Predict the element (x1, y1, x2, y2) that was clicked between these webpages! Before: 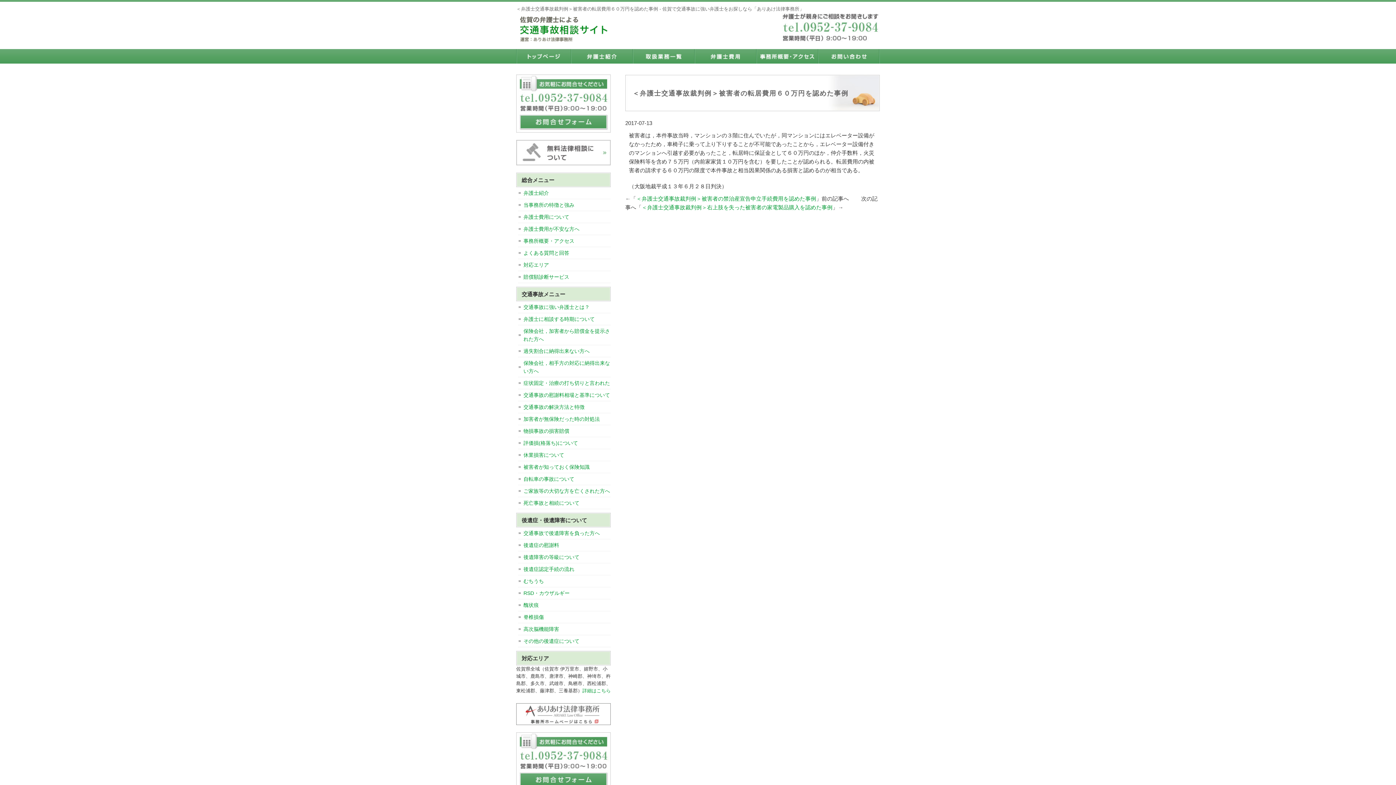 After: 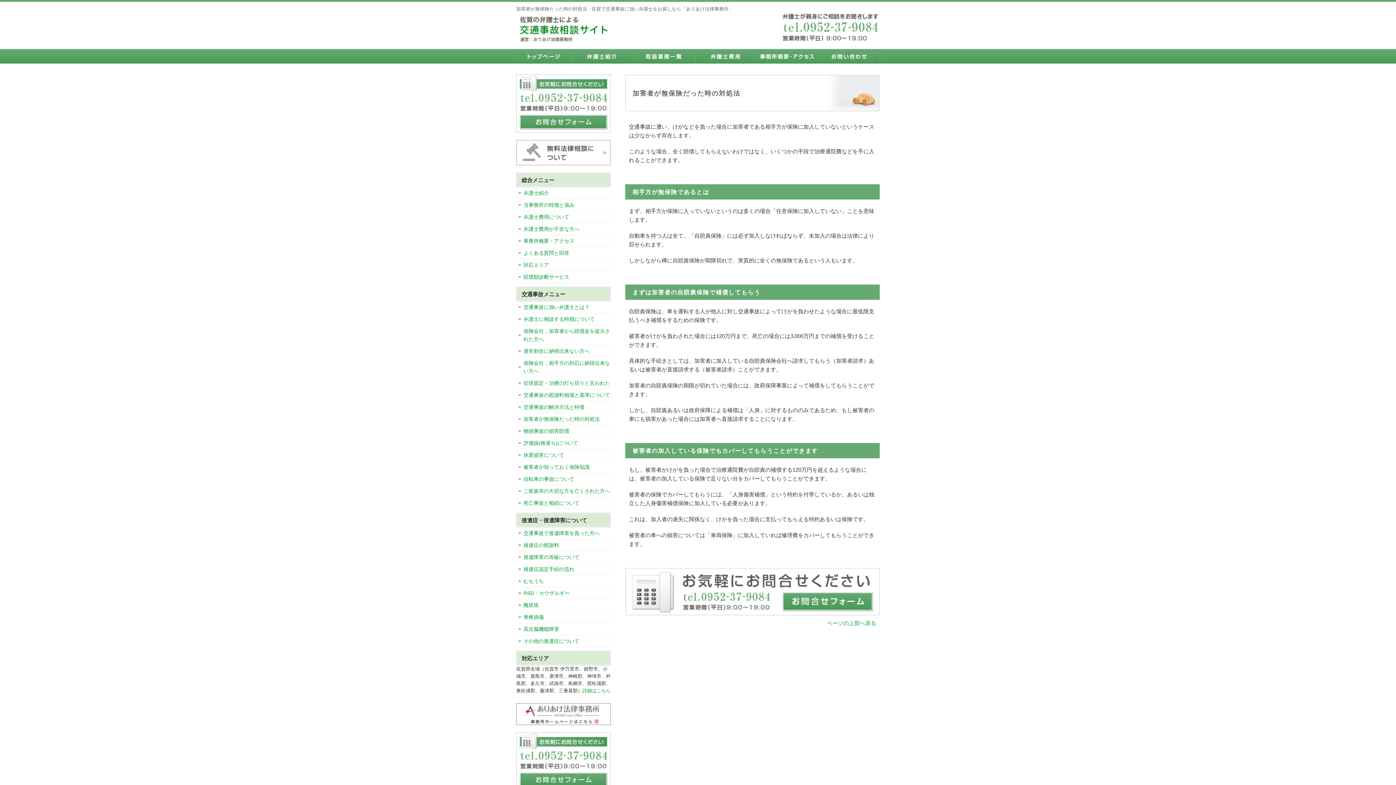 Action: bbox: (518, 415, 610, 423) label: 加害者が無保険だった時の対処法